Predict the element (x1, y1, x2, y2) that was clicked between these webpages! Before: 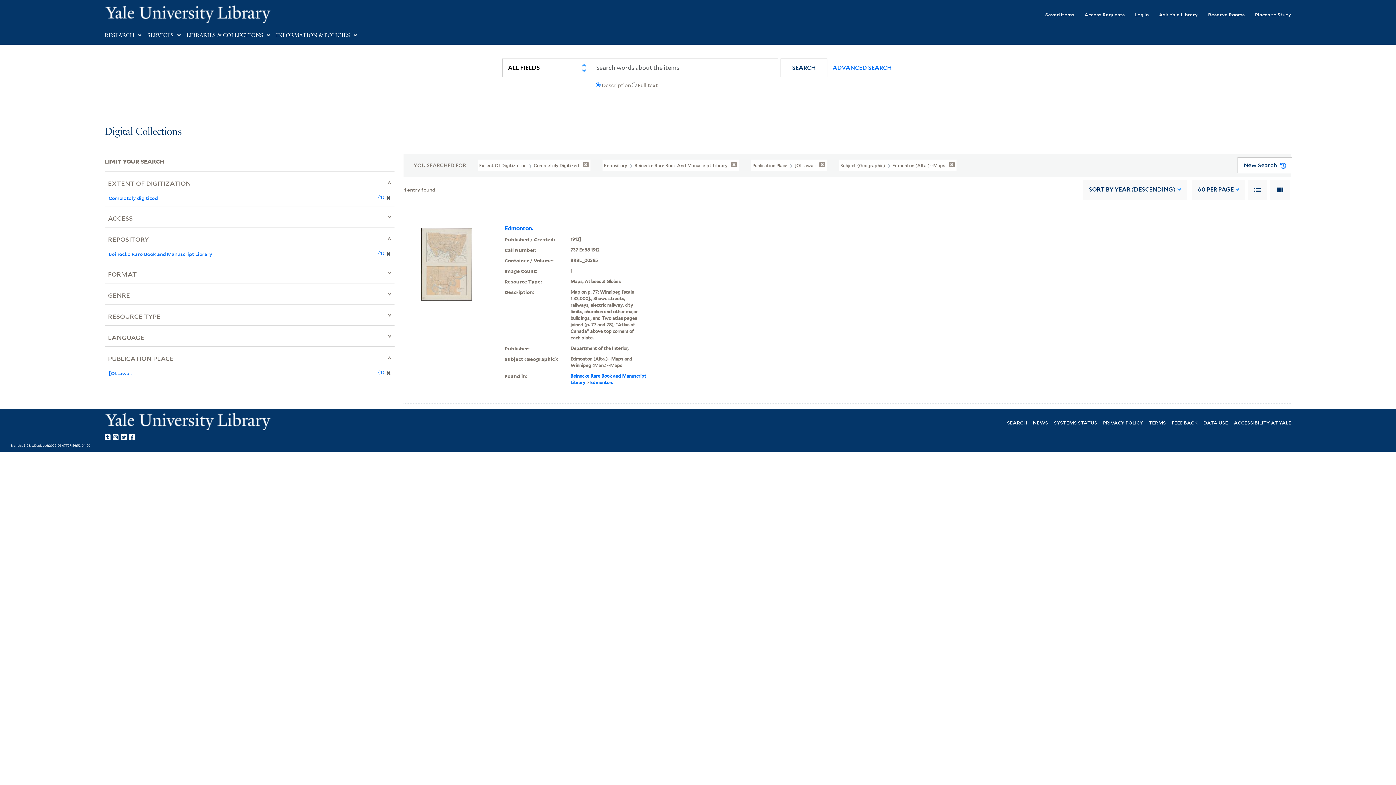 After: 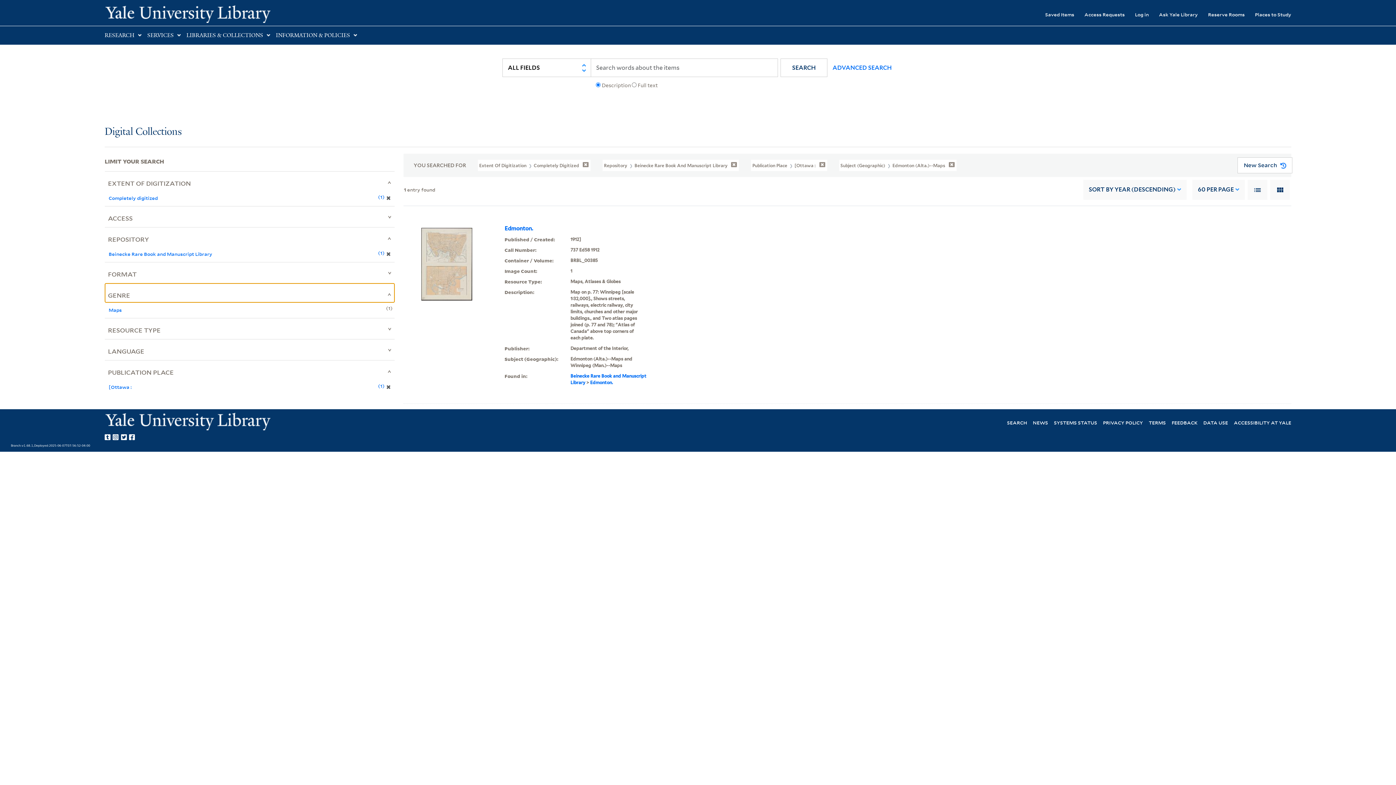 Action: label: GENRE bbox: (104, 283, 394, 302)